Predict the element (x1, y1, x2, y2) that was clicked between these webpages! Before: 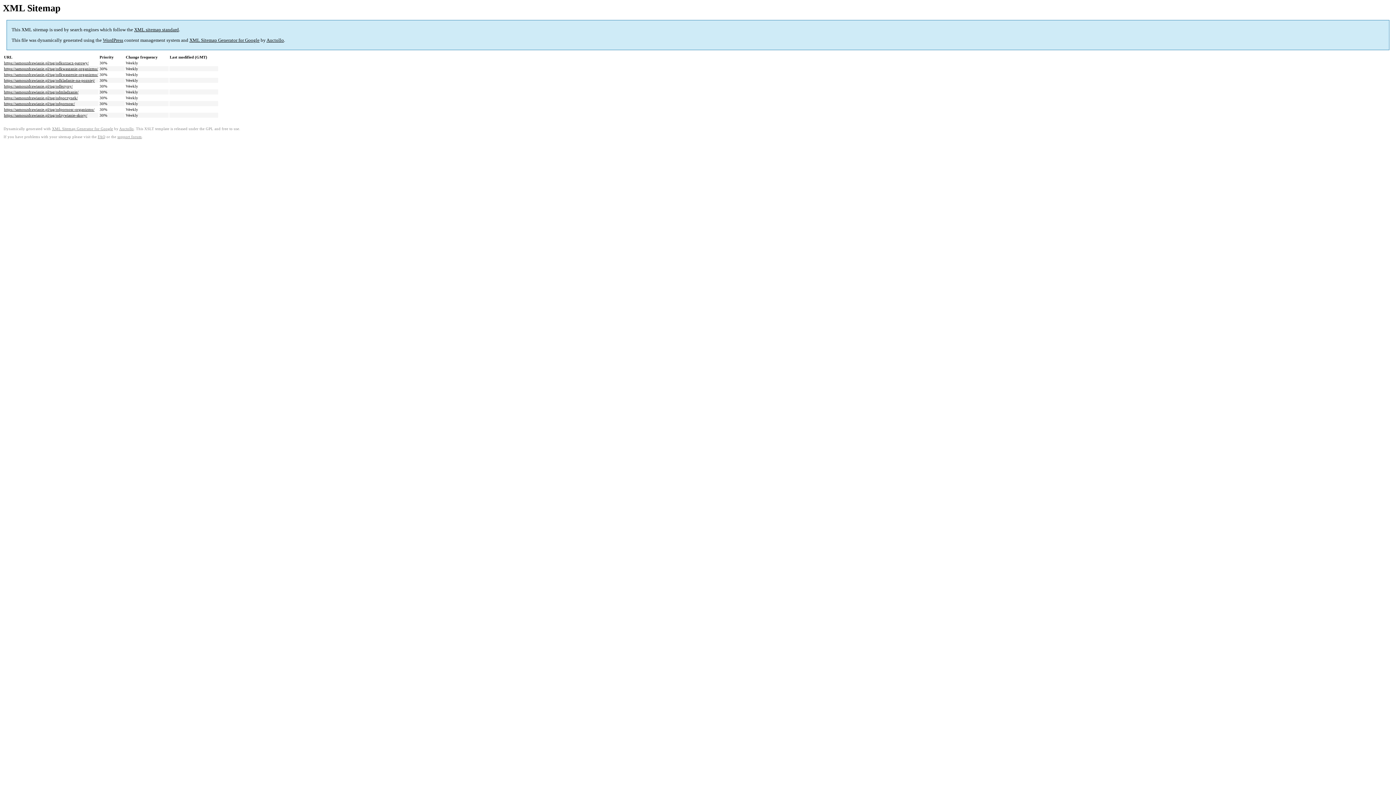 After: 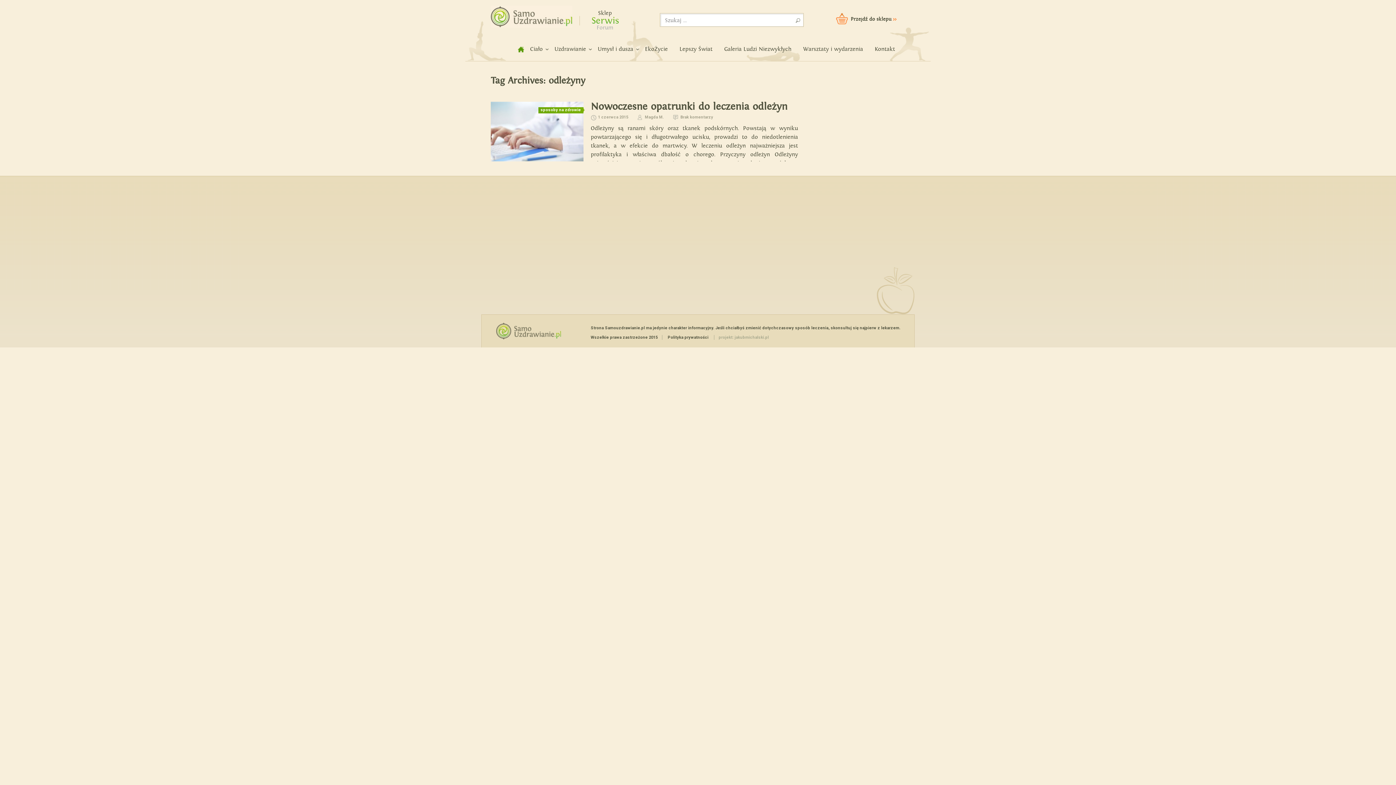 Action: label: https://samouzdrawianie.pl/tag/odlezyny/ bbox: (4, 84, 72, 88)